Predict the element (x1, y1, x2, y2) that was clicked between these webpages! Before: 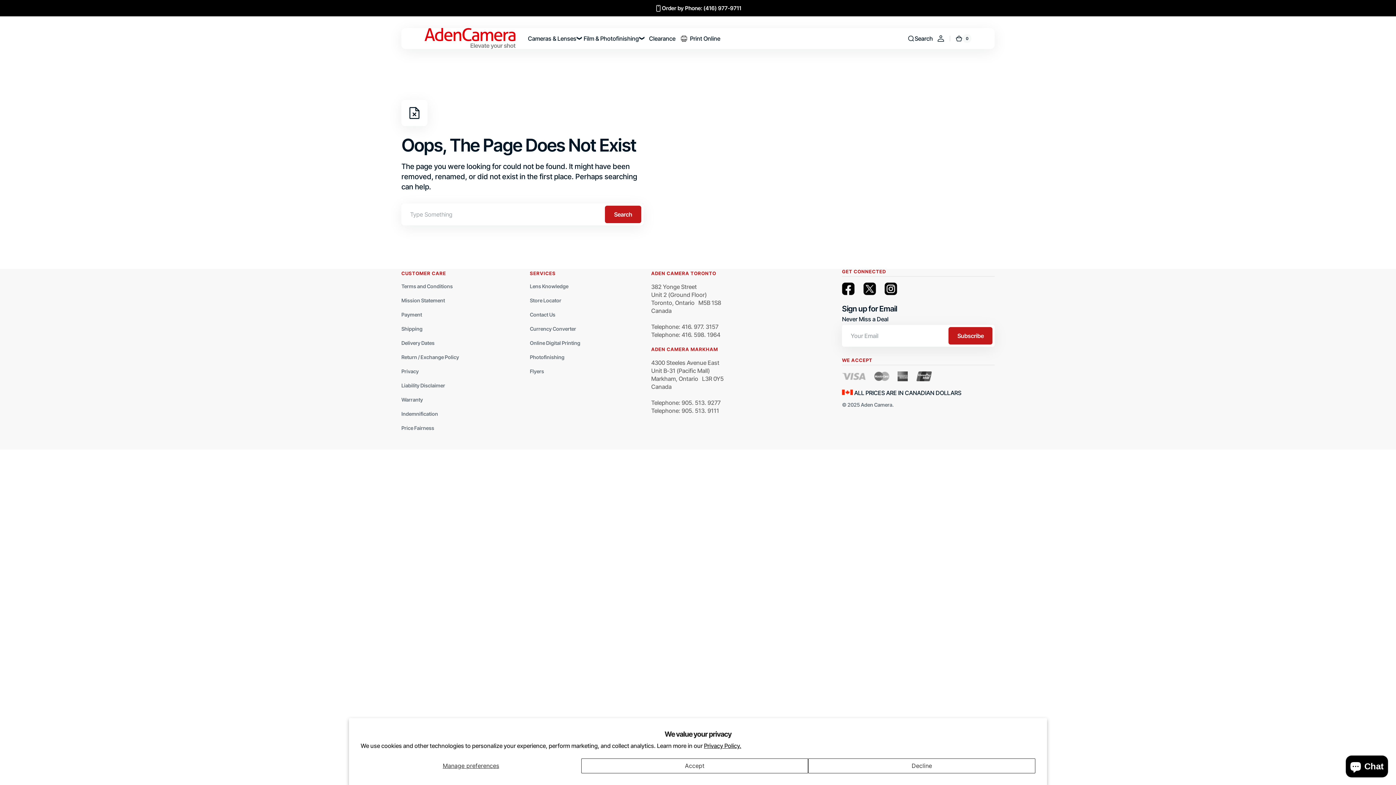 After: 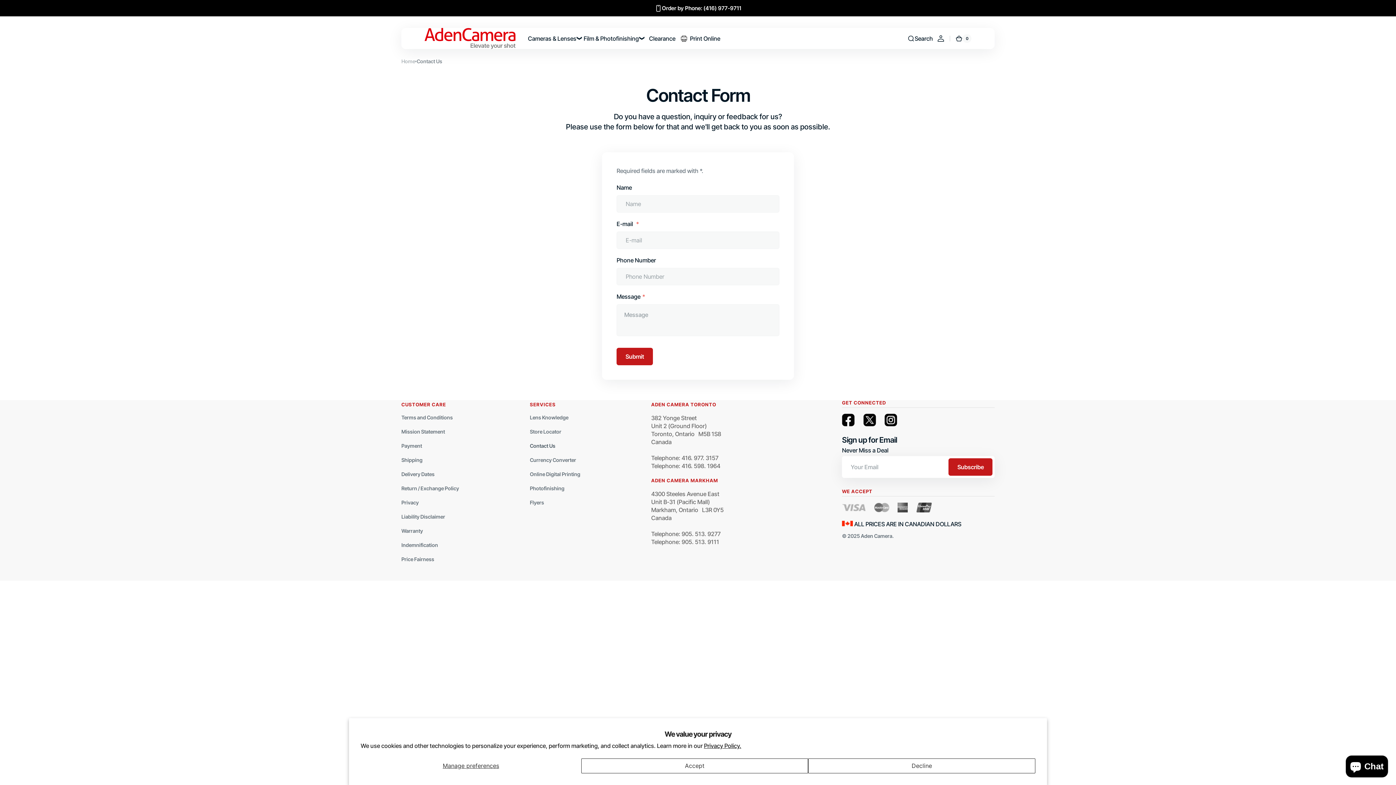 Action: bbox: (529, 307, 555, 321) label: Contact Us